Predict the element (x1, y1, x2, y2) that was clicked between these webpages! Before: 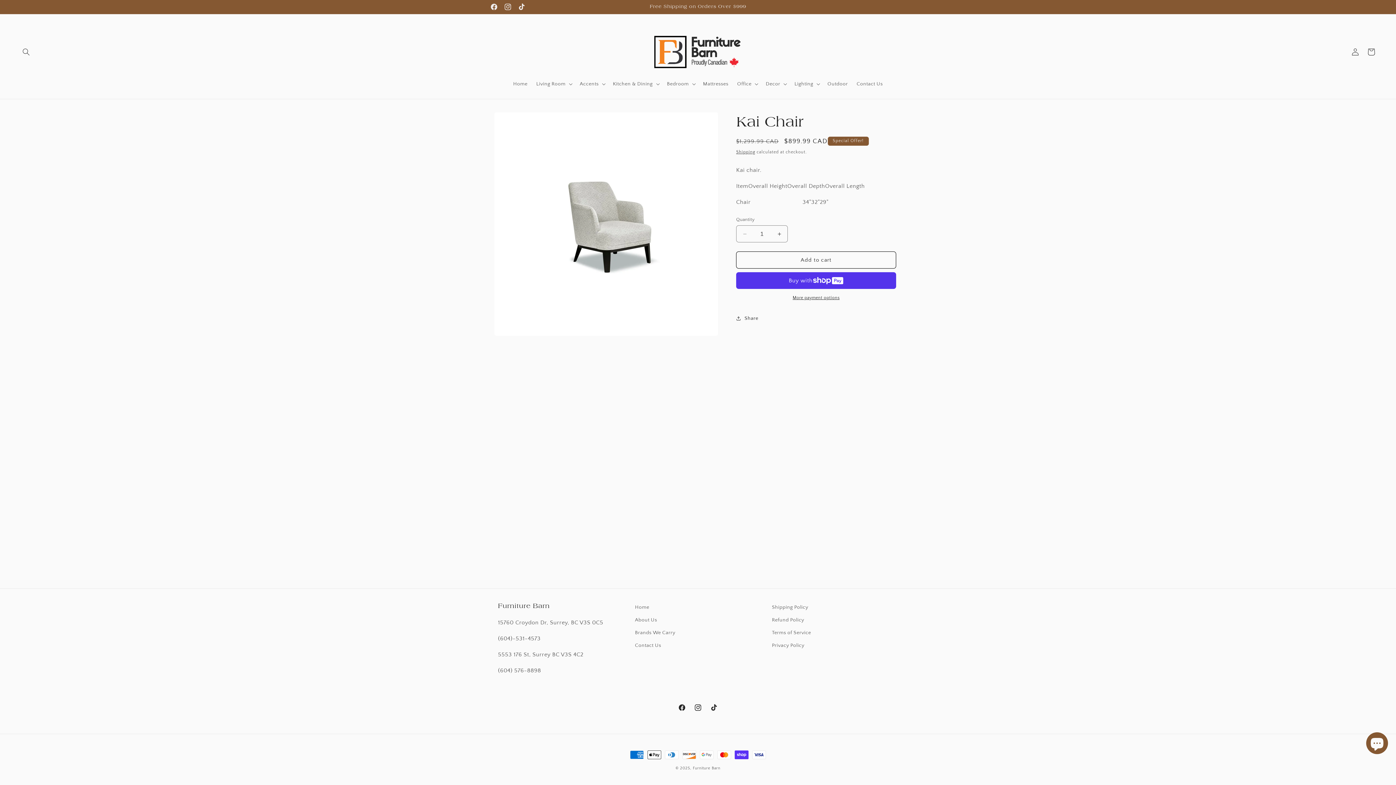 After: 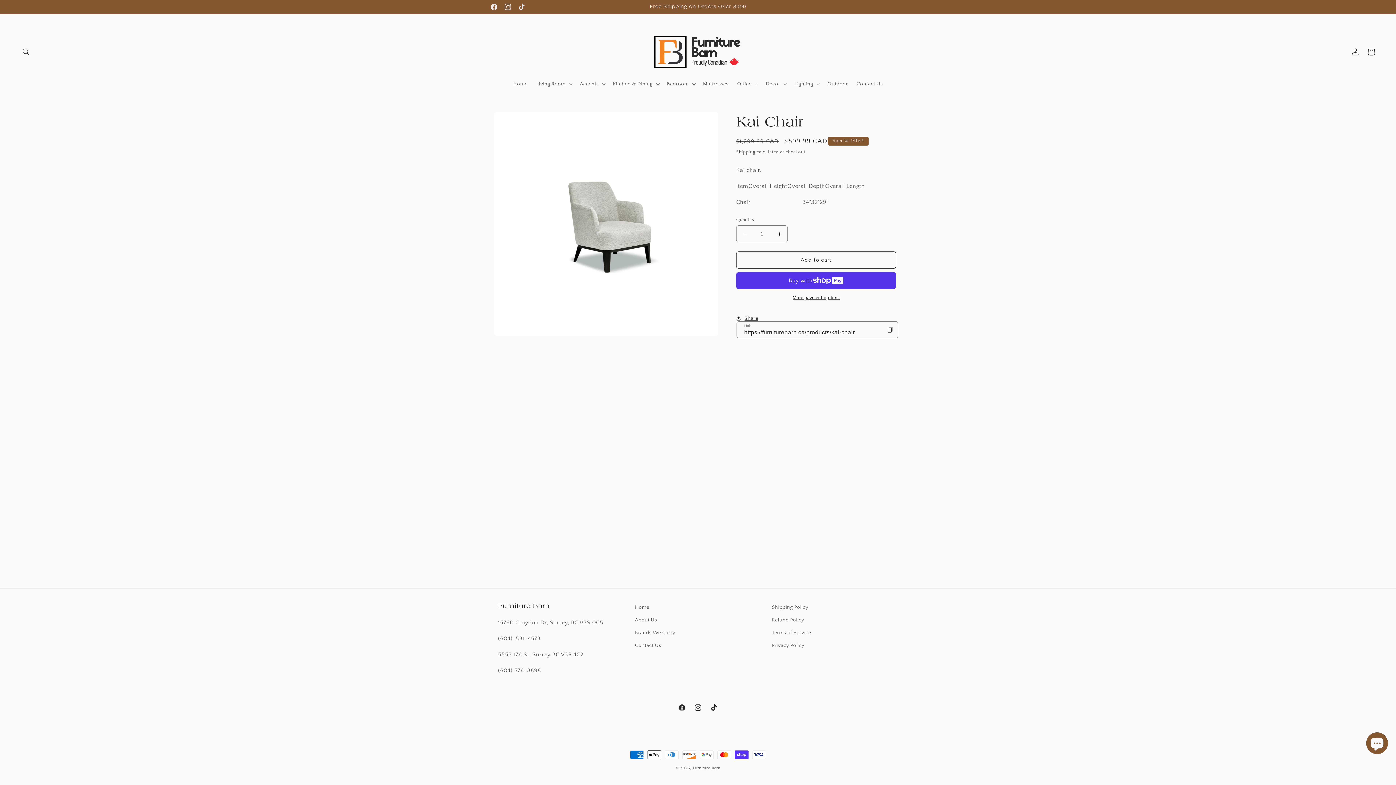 Action: label: Share bbox: (736, 310, 758, 326)